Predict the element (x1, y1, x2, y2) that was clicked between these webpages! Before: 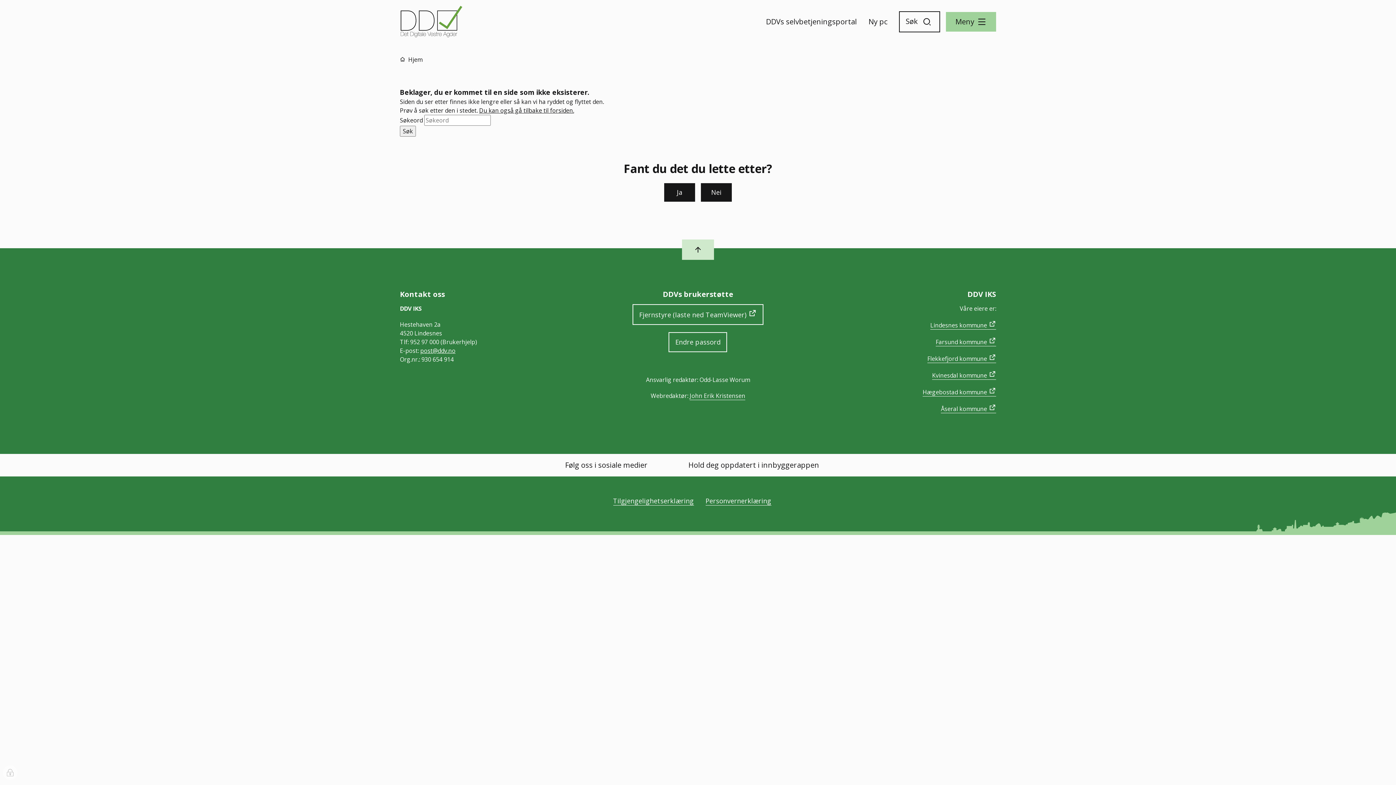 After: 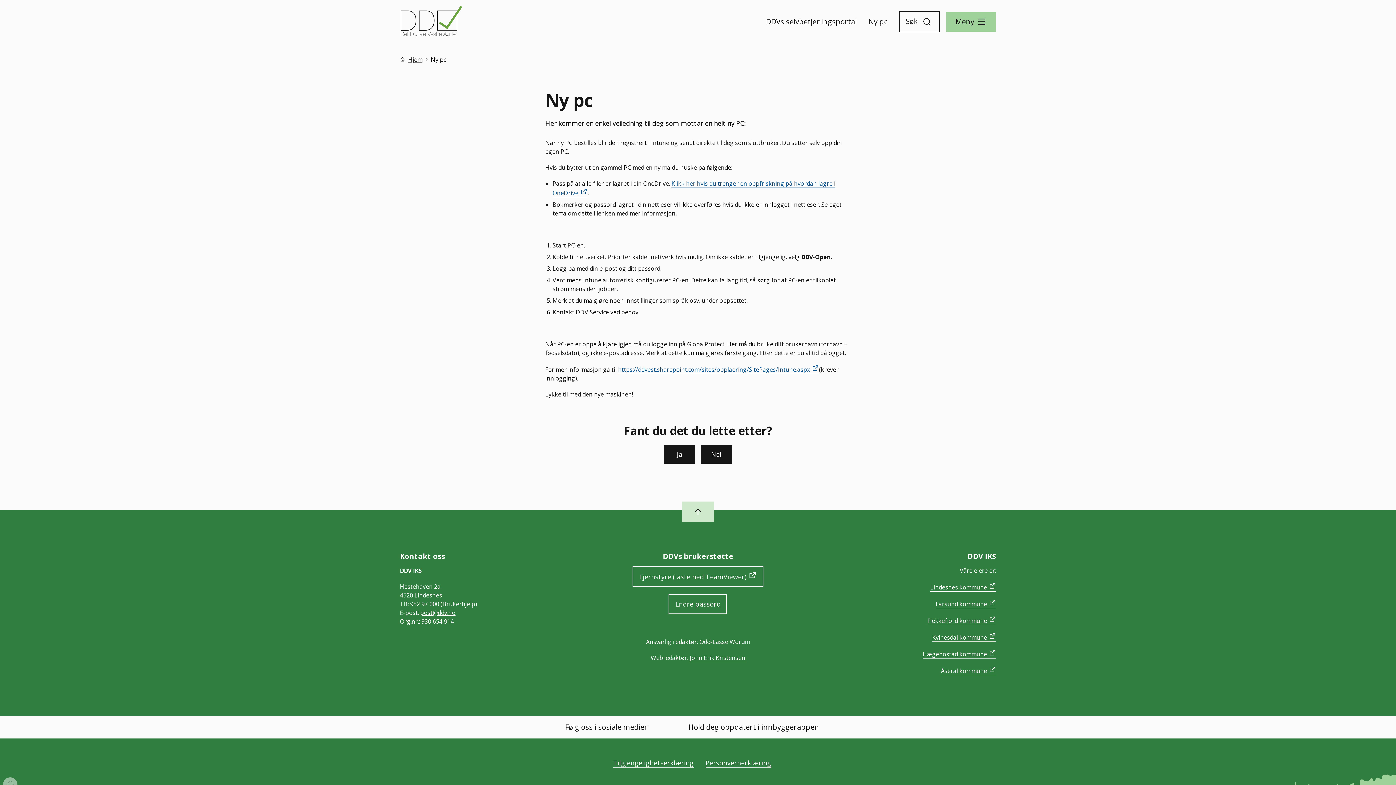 Action: bbox: (868, 16, 887, 27) label: Ny pc